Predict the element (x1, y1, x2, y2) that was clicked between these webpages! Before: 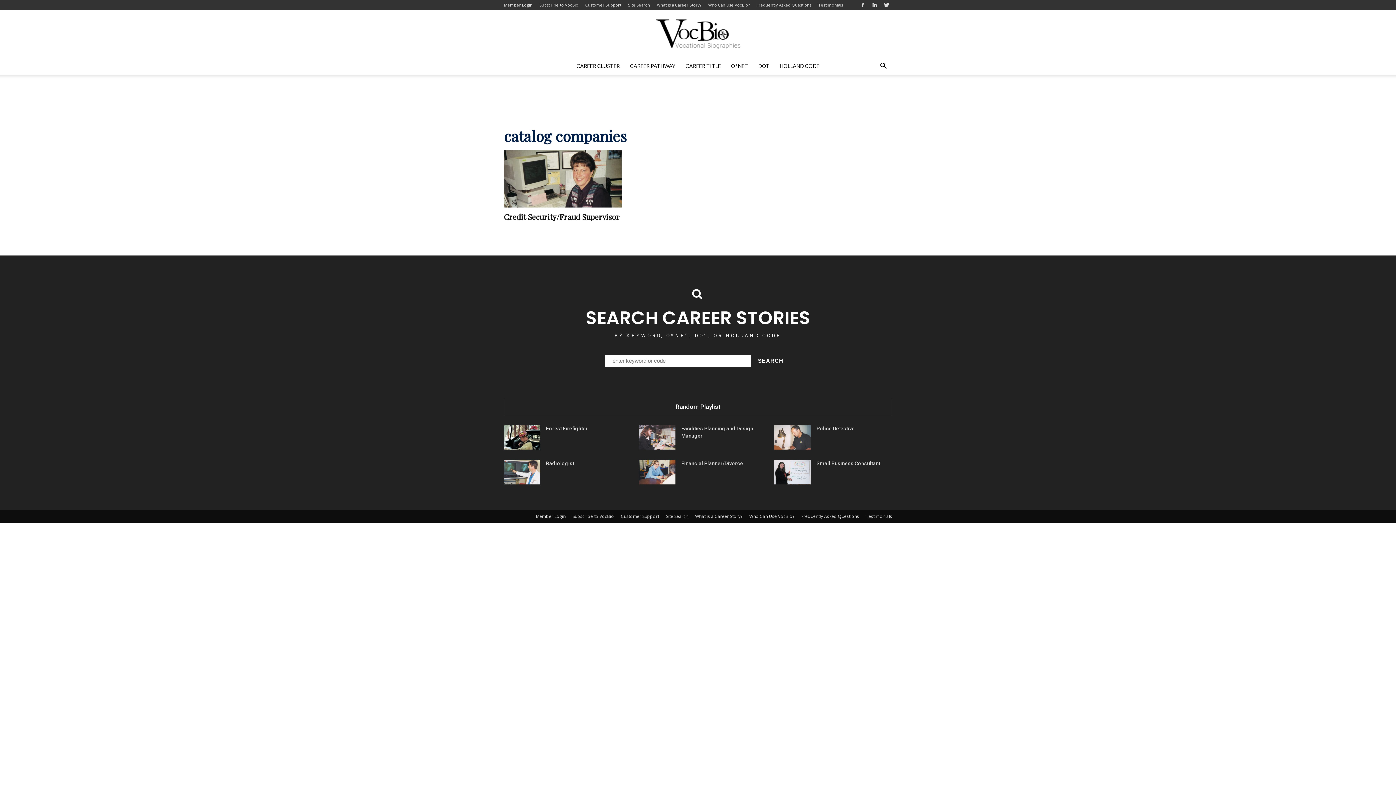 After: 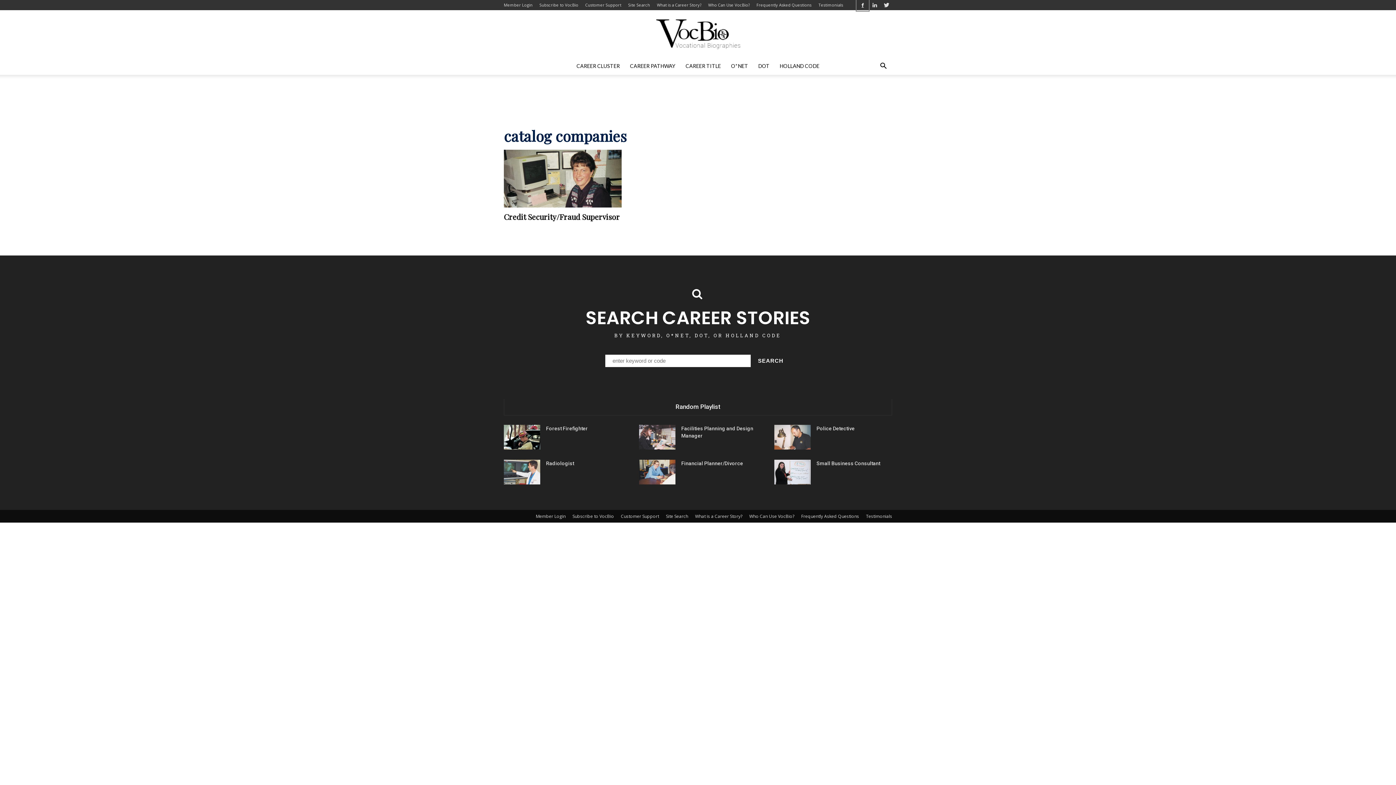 Action: bbox: (857, 0, 868, 10)